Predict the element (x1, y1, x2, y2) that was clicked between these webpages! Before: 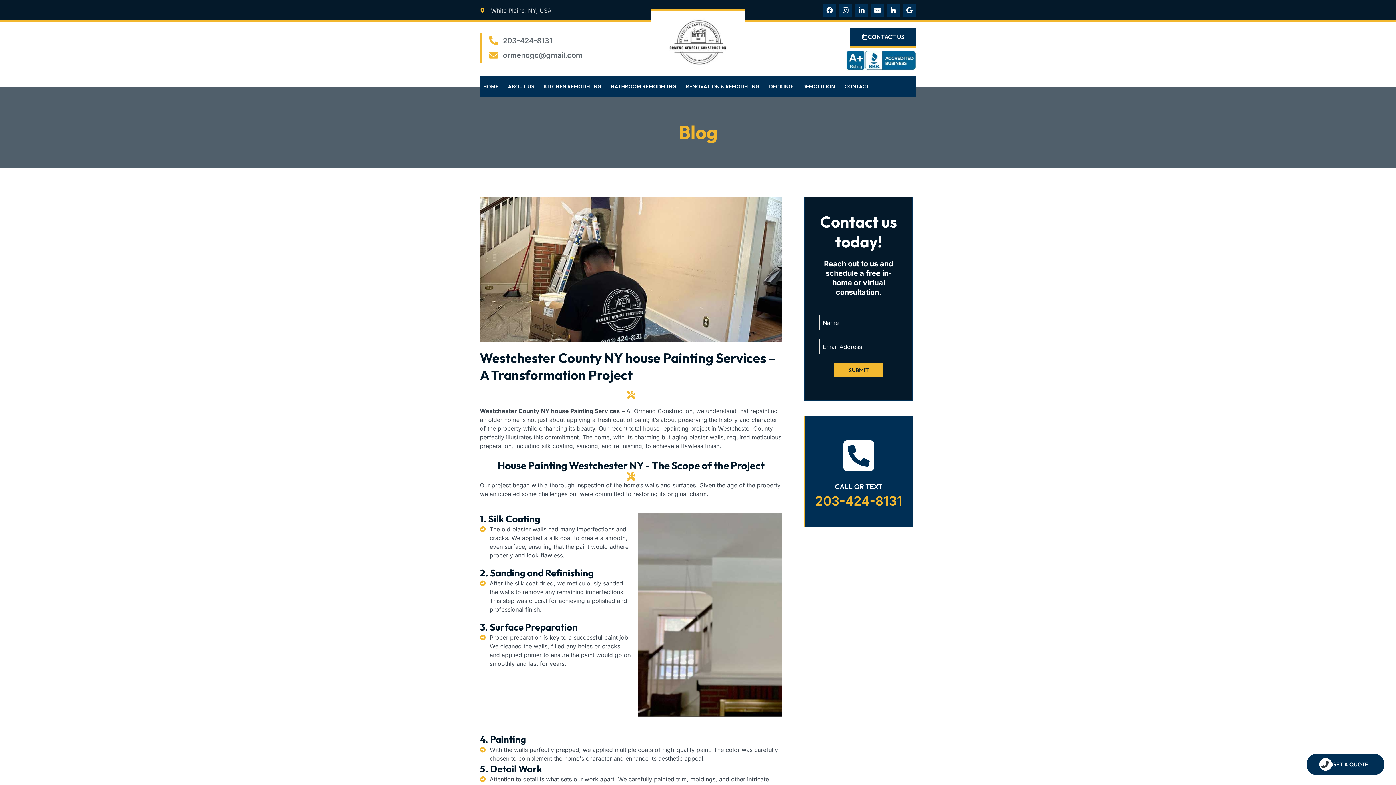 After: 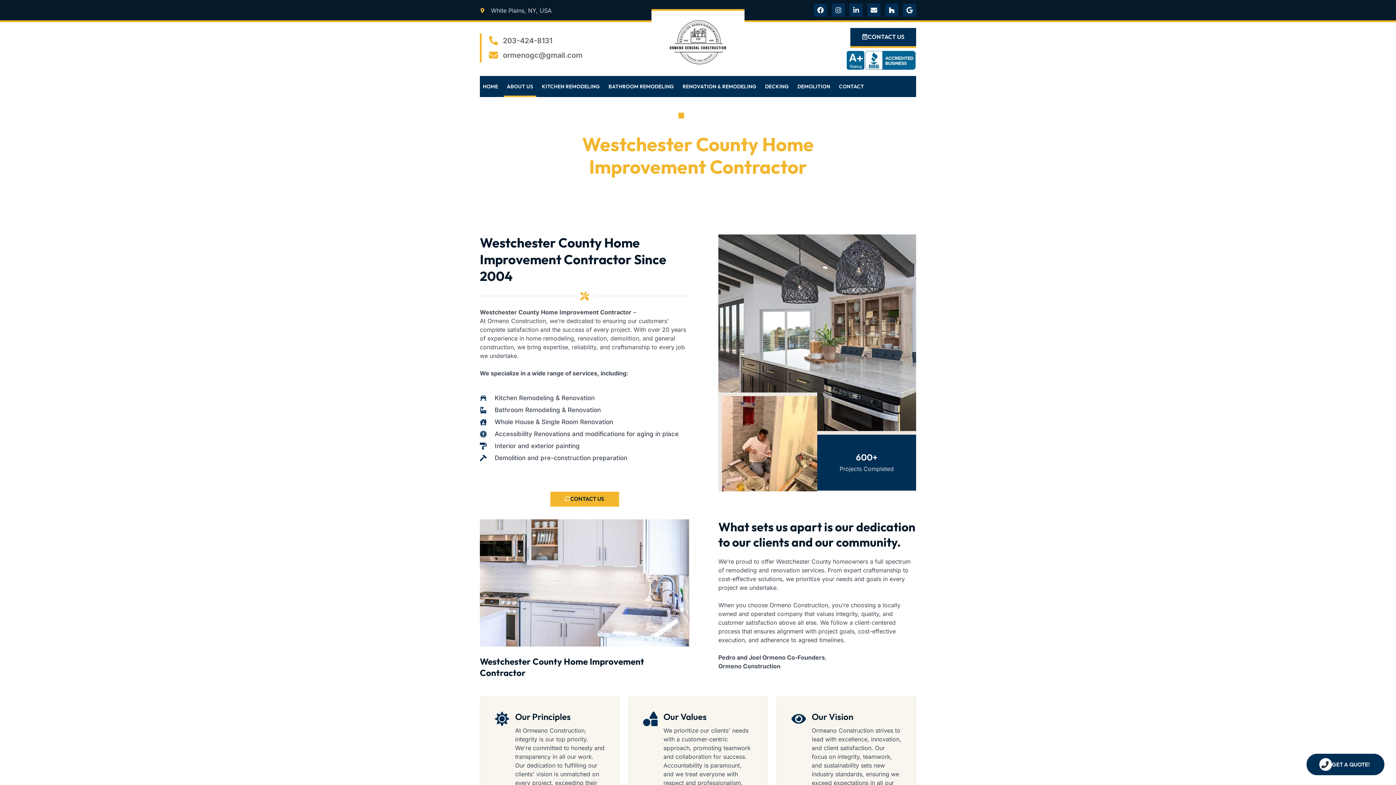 Action: label: ABOUT US bbox: (504, 75, 537, 97)